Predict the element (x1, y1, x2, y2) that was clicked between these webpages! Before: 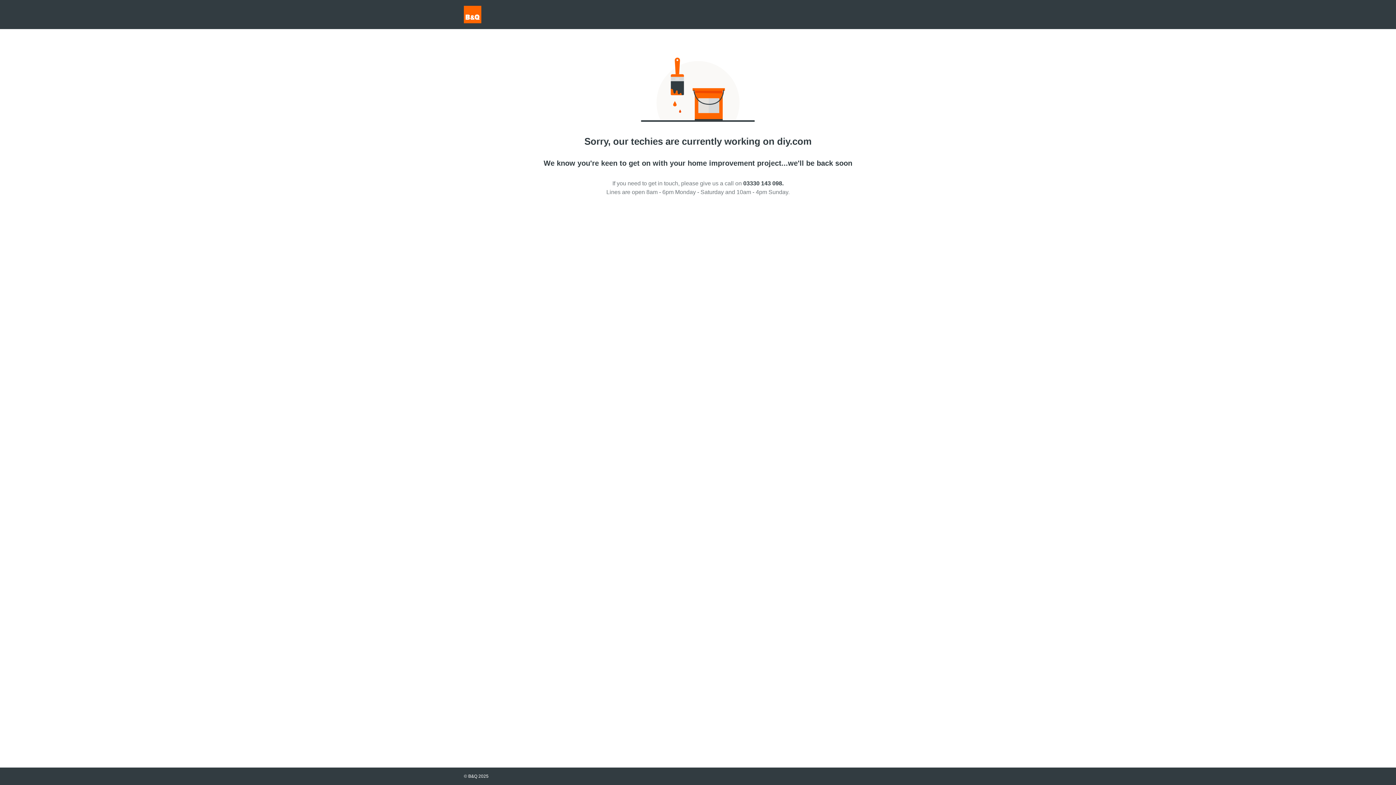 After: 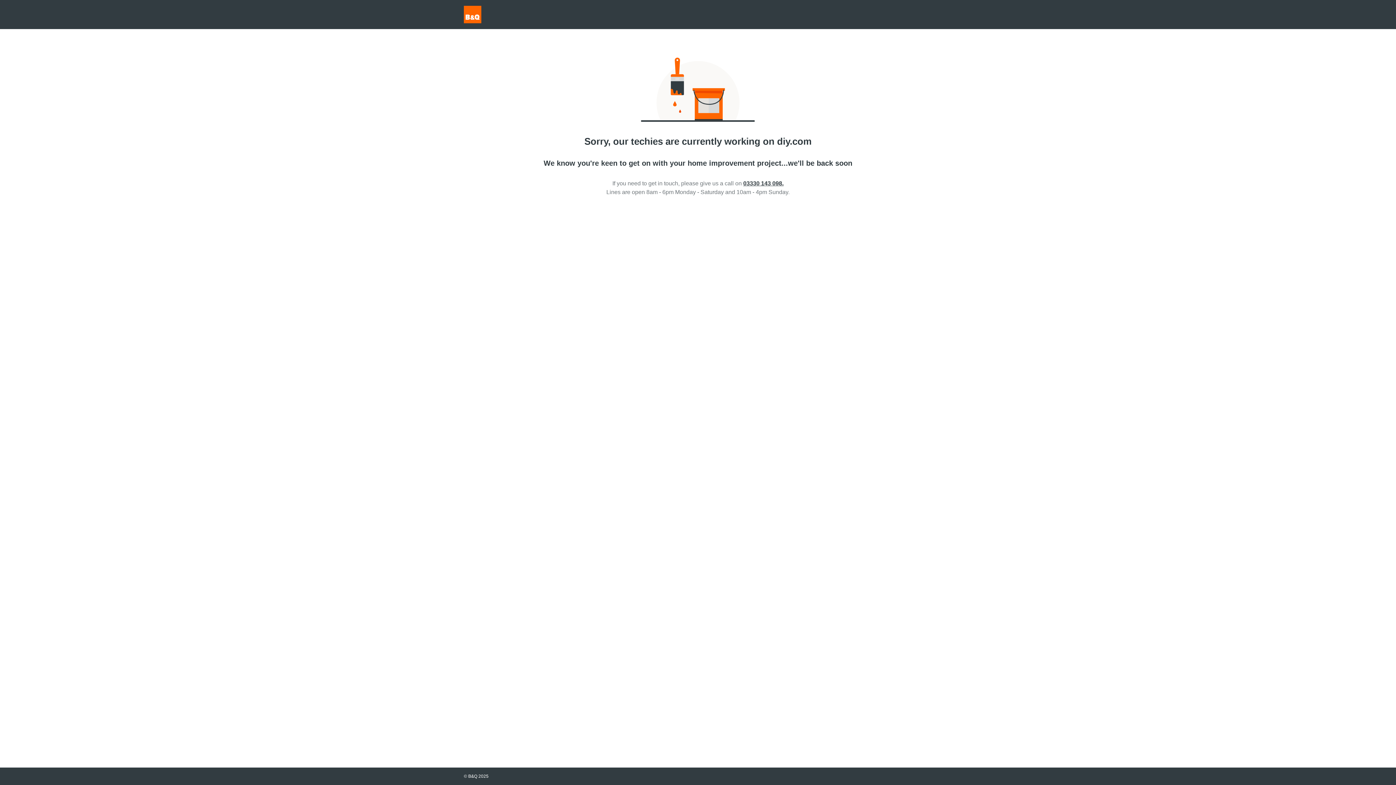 Action: bbox: (743, 180, 783, 186) label: 03330 143 098.